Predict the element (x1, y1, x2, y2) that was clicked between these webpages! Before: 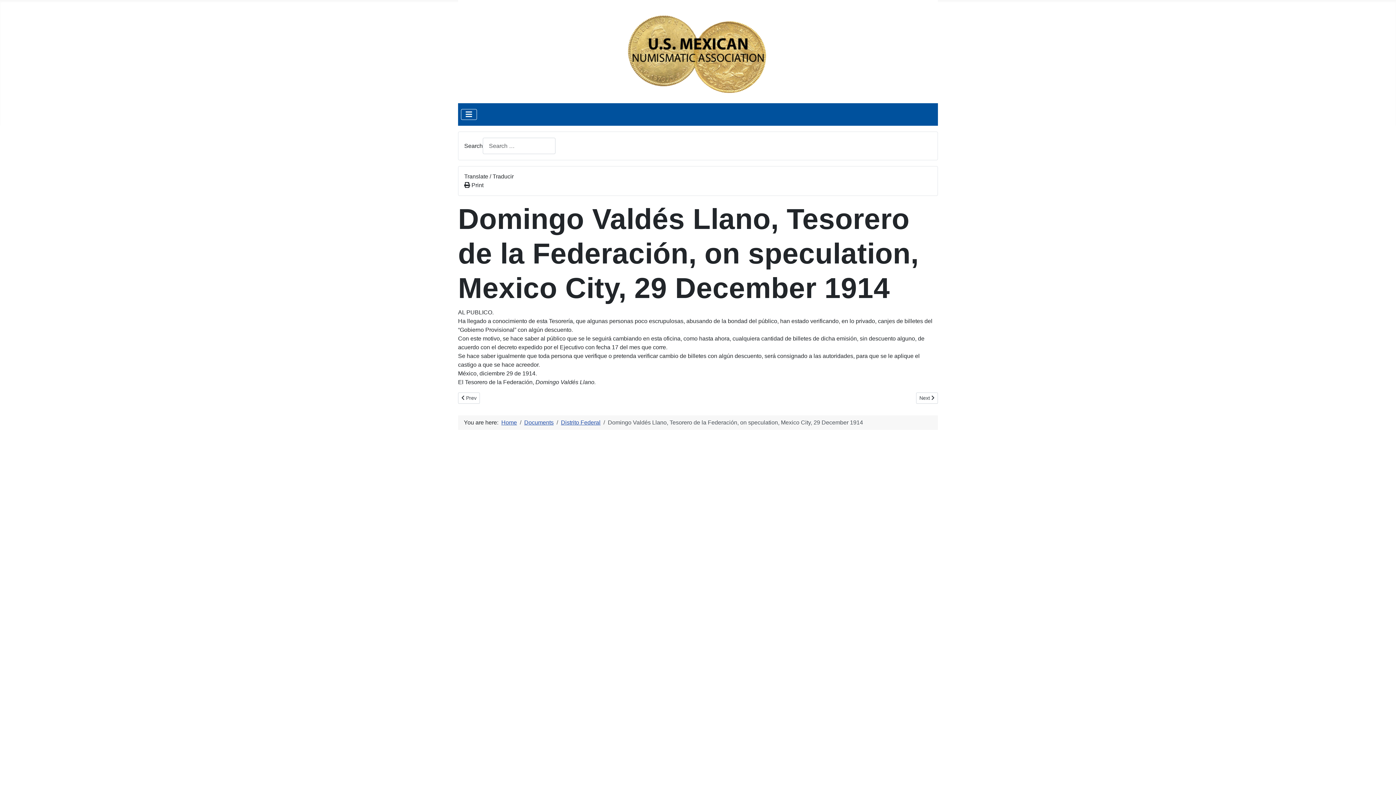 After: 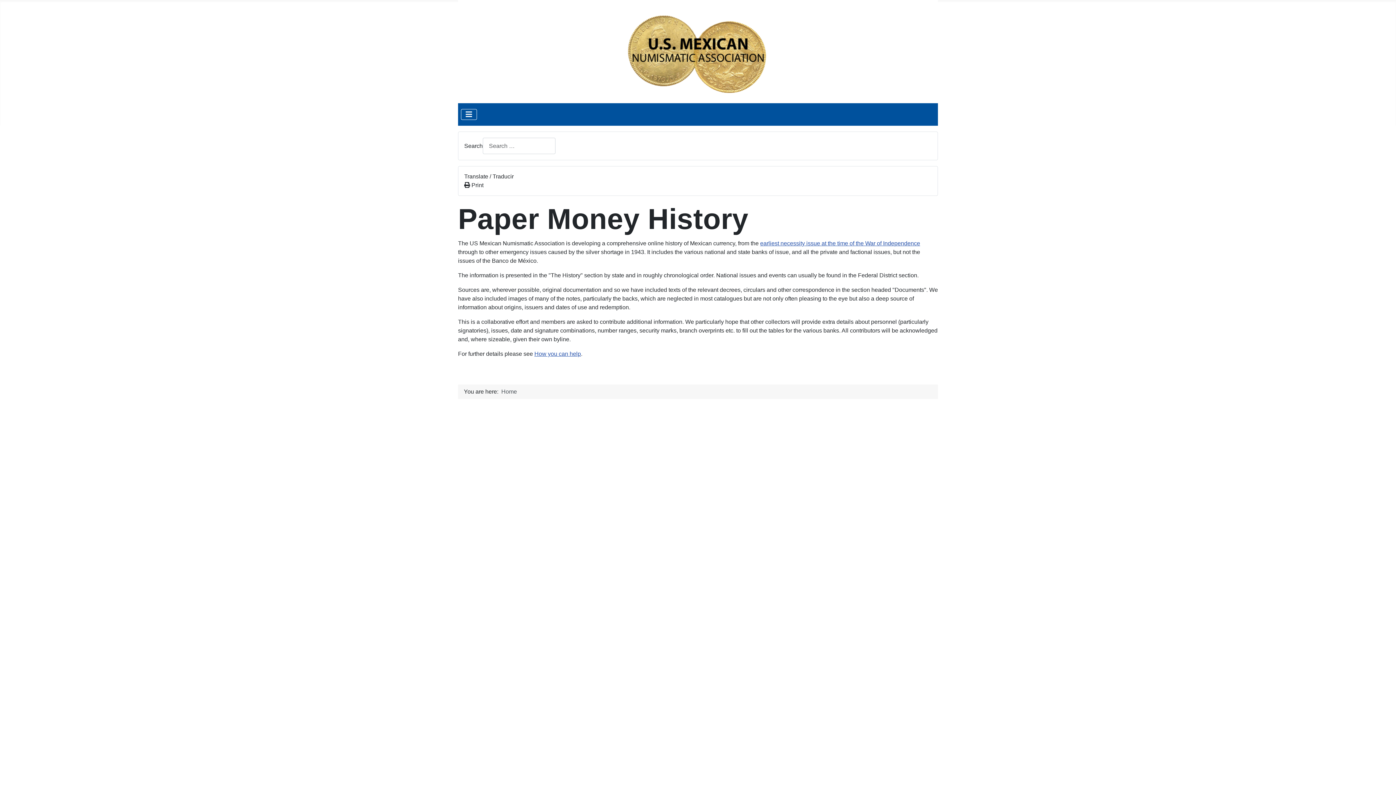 Action: bbox: (501, 419, 517, 425) label: Home